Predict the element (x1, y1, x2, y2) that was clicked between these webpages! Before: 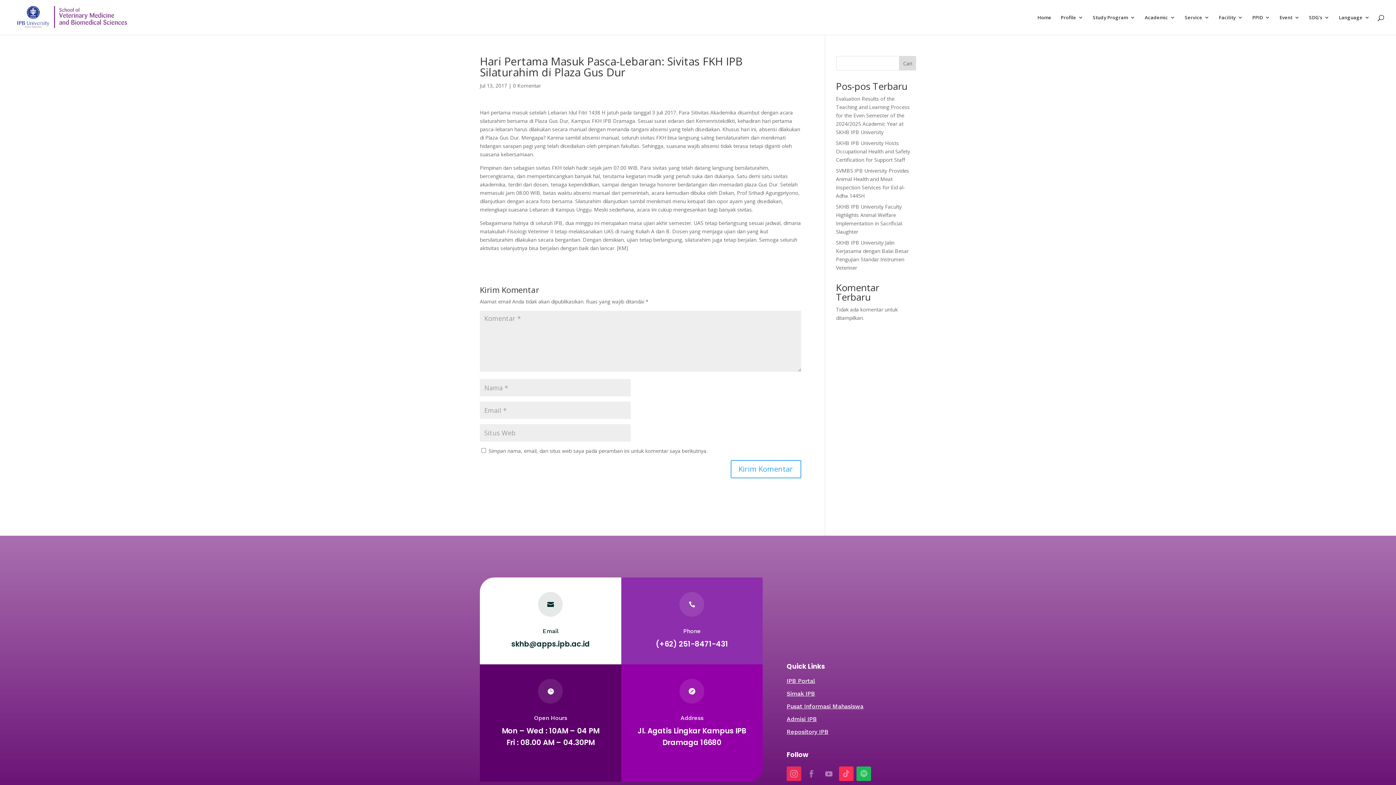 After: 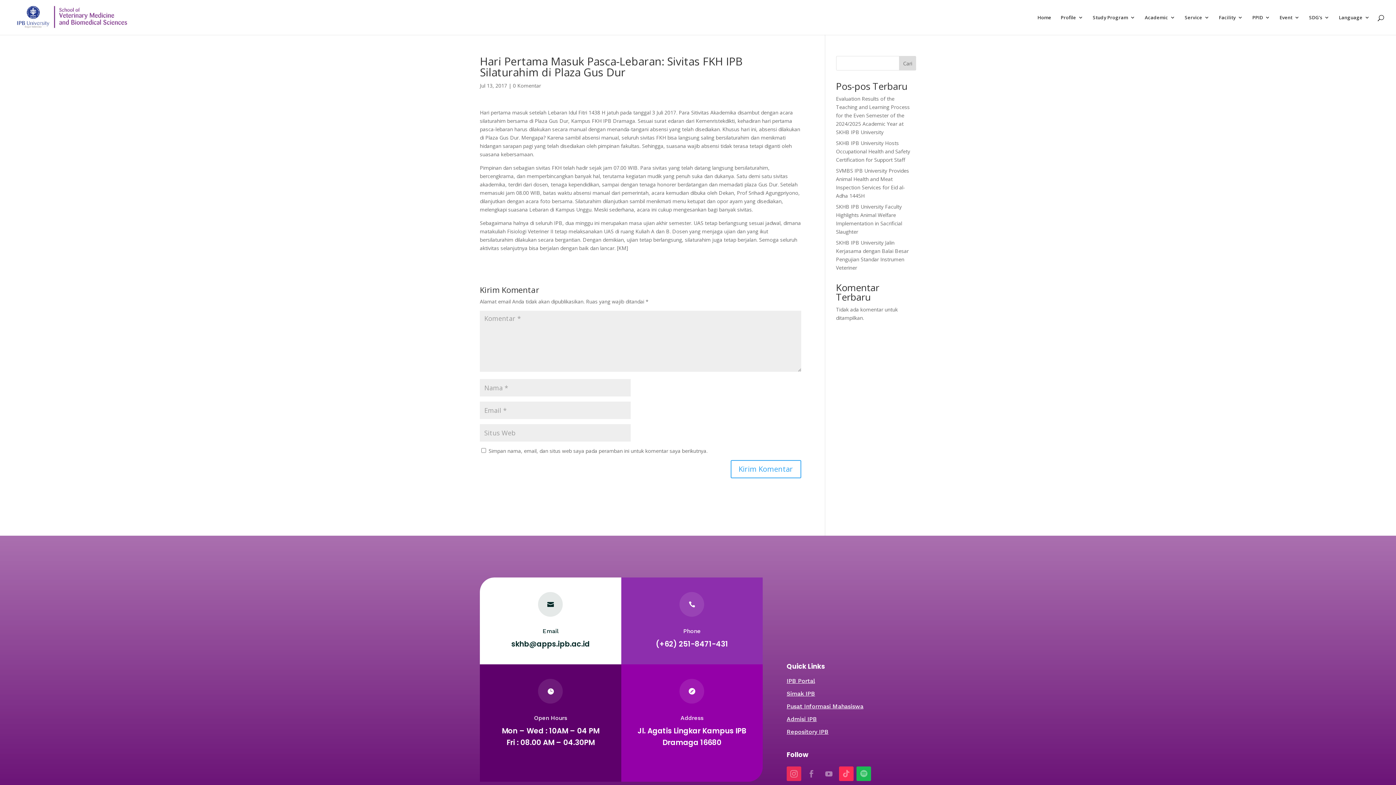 Action: bbox: (899, 56, 916, 70) label: Cari